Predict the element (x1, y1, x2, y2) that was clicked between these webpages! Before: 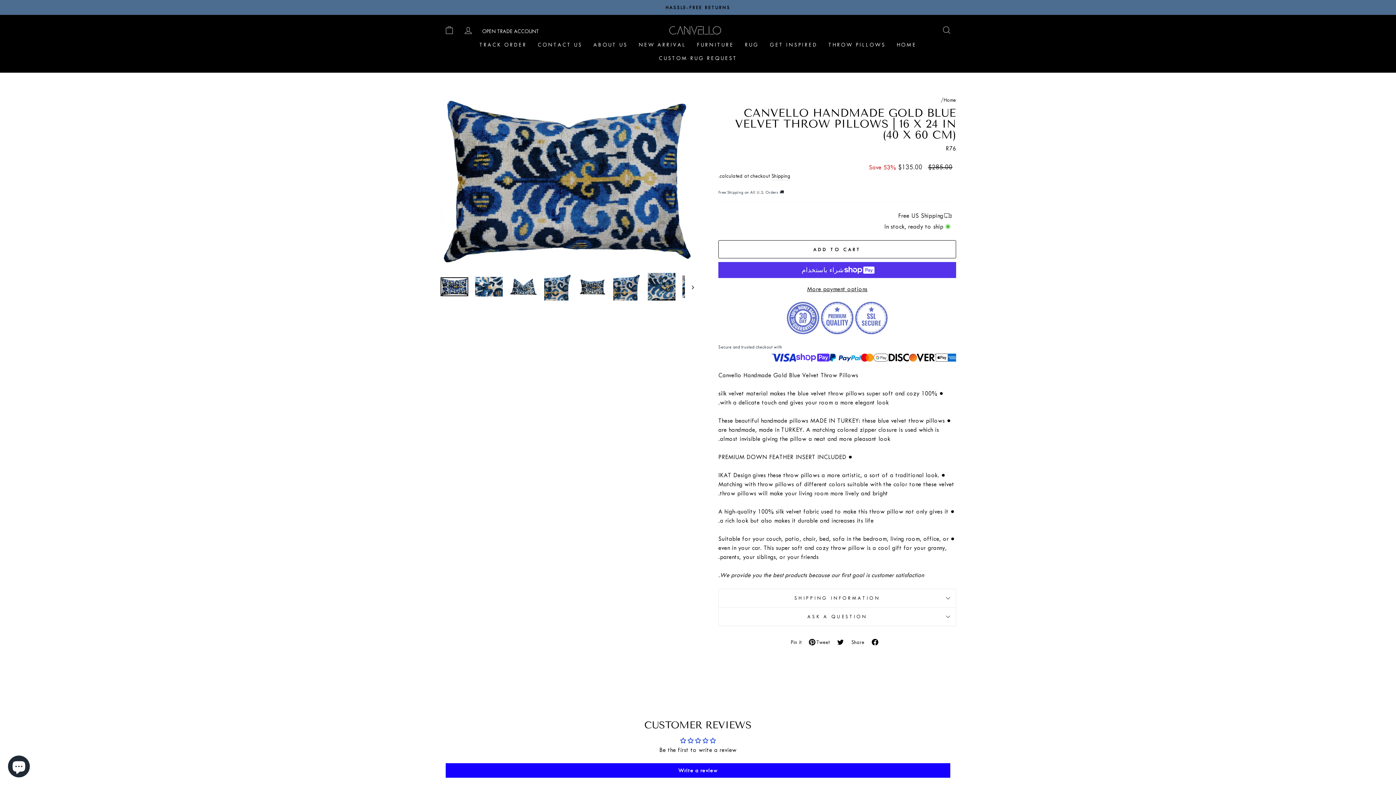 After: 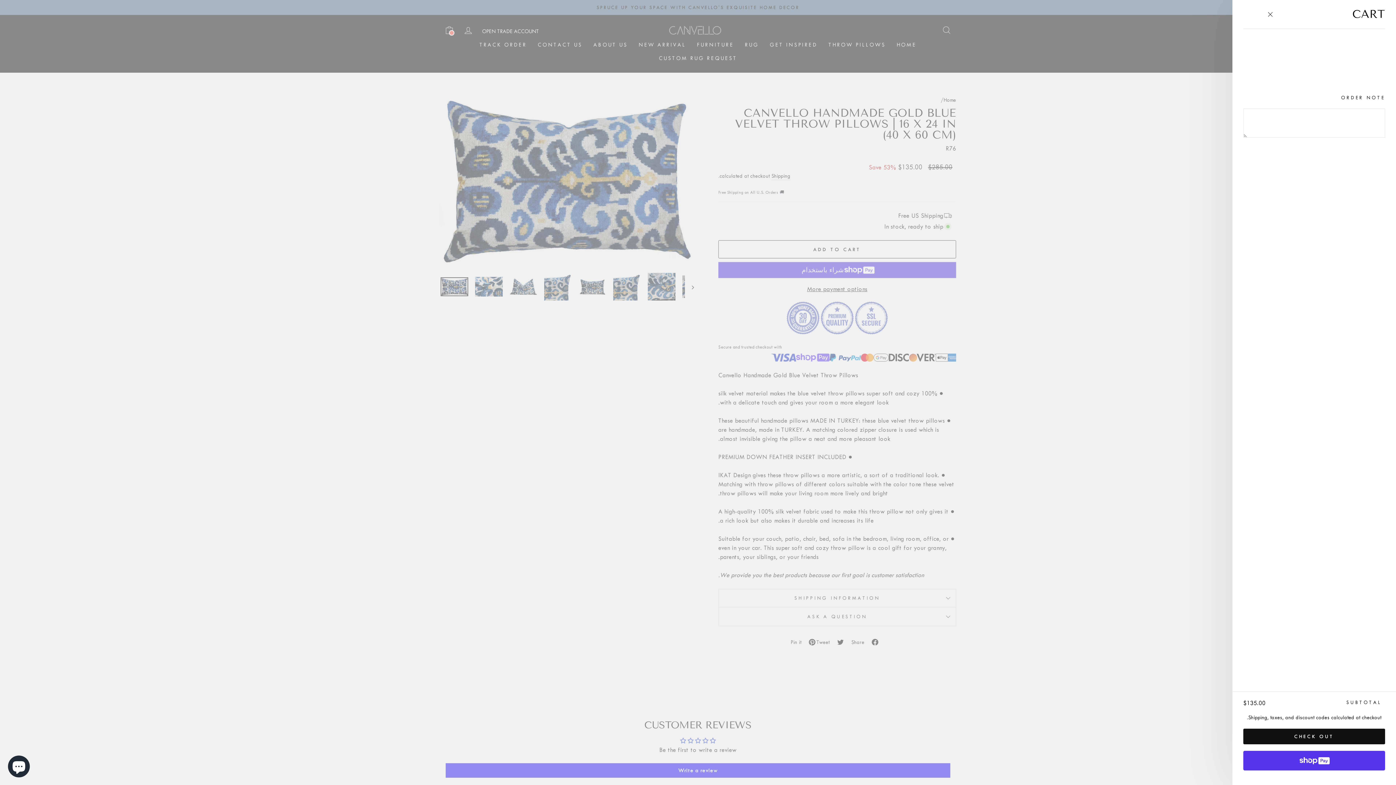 Action: label: ADD TO CART bbox: (718, 240, 956, 258)